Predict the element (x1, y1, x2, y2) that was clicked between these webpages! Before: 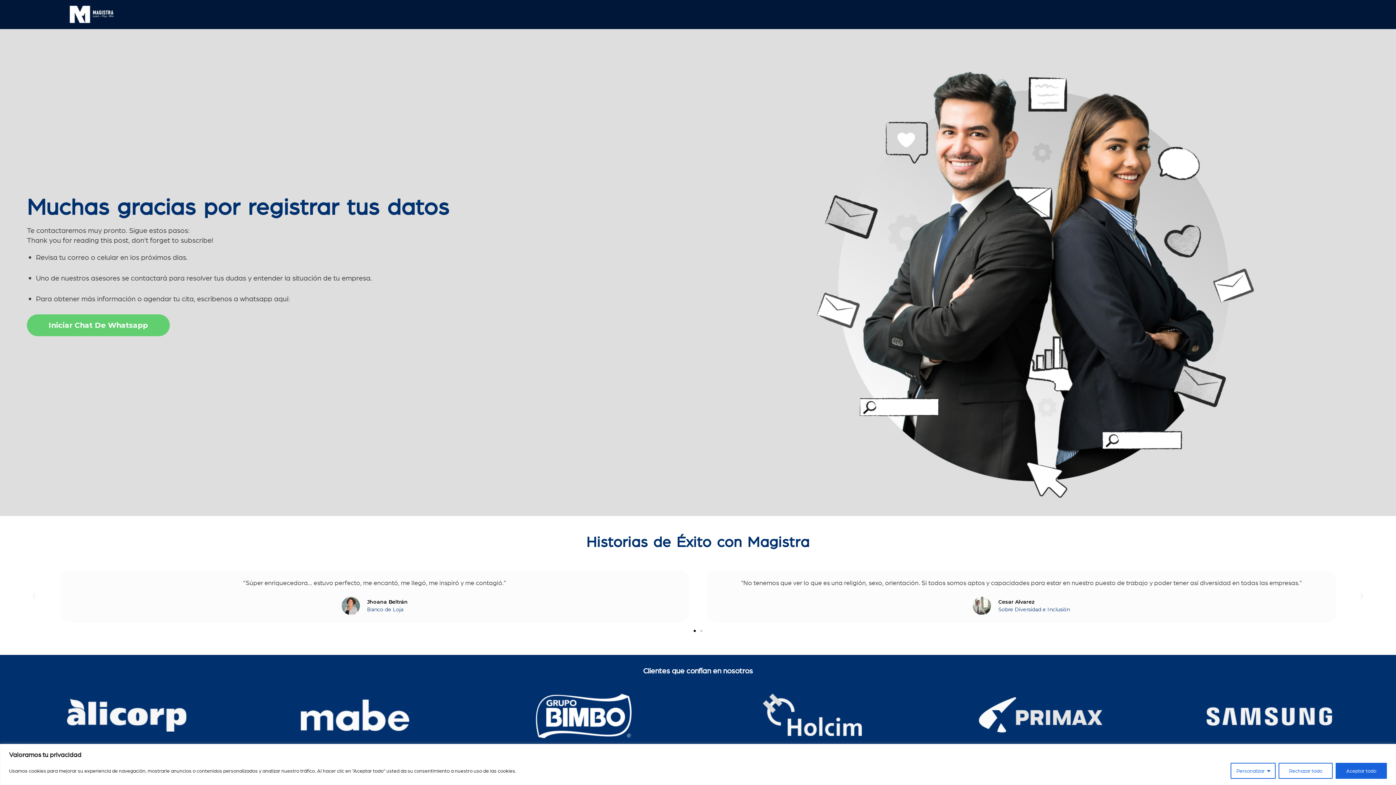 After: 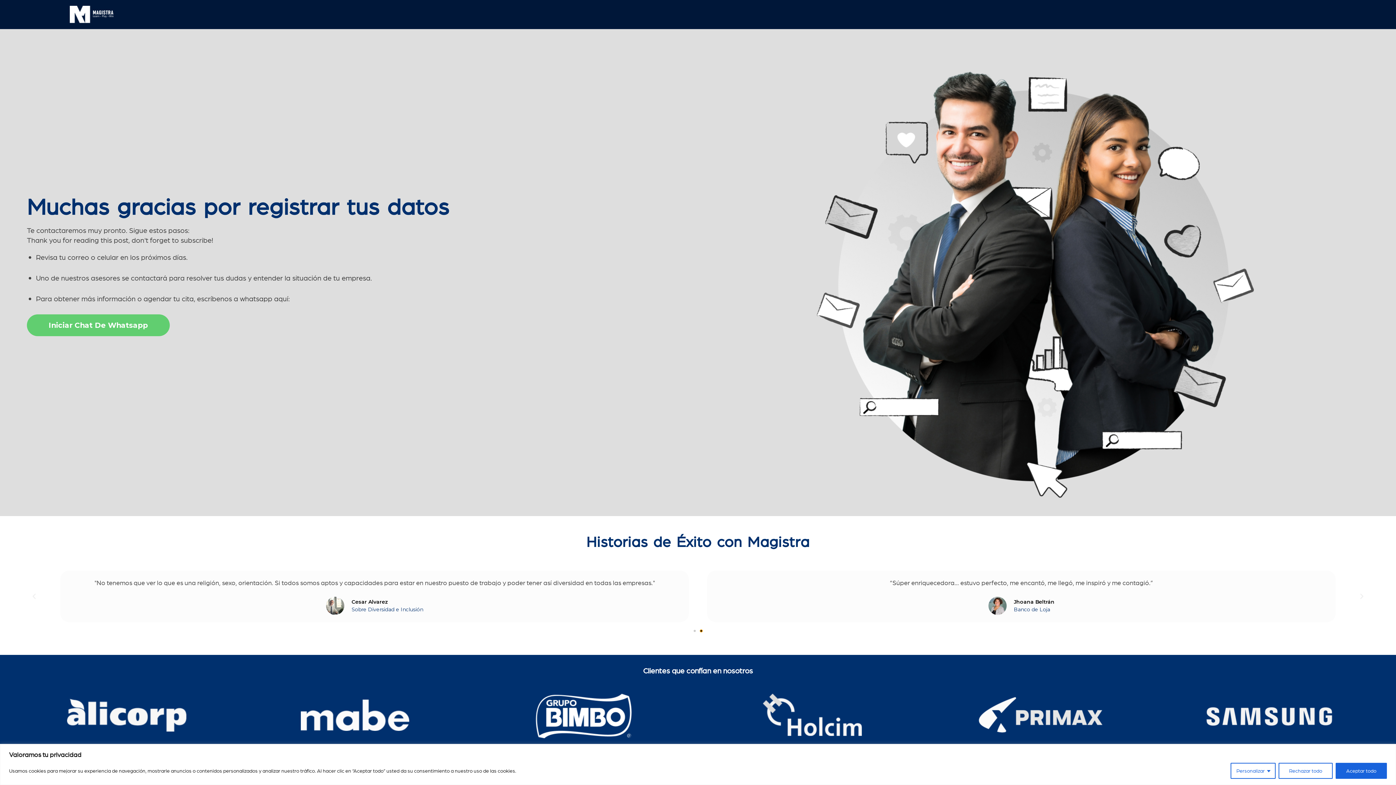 Action: bbox: (700, 630, 702, 632) label: Go to slide 2